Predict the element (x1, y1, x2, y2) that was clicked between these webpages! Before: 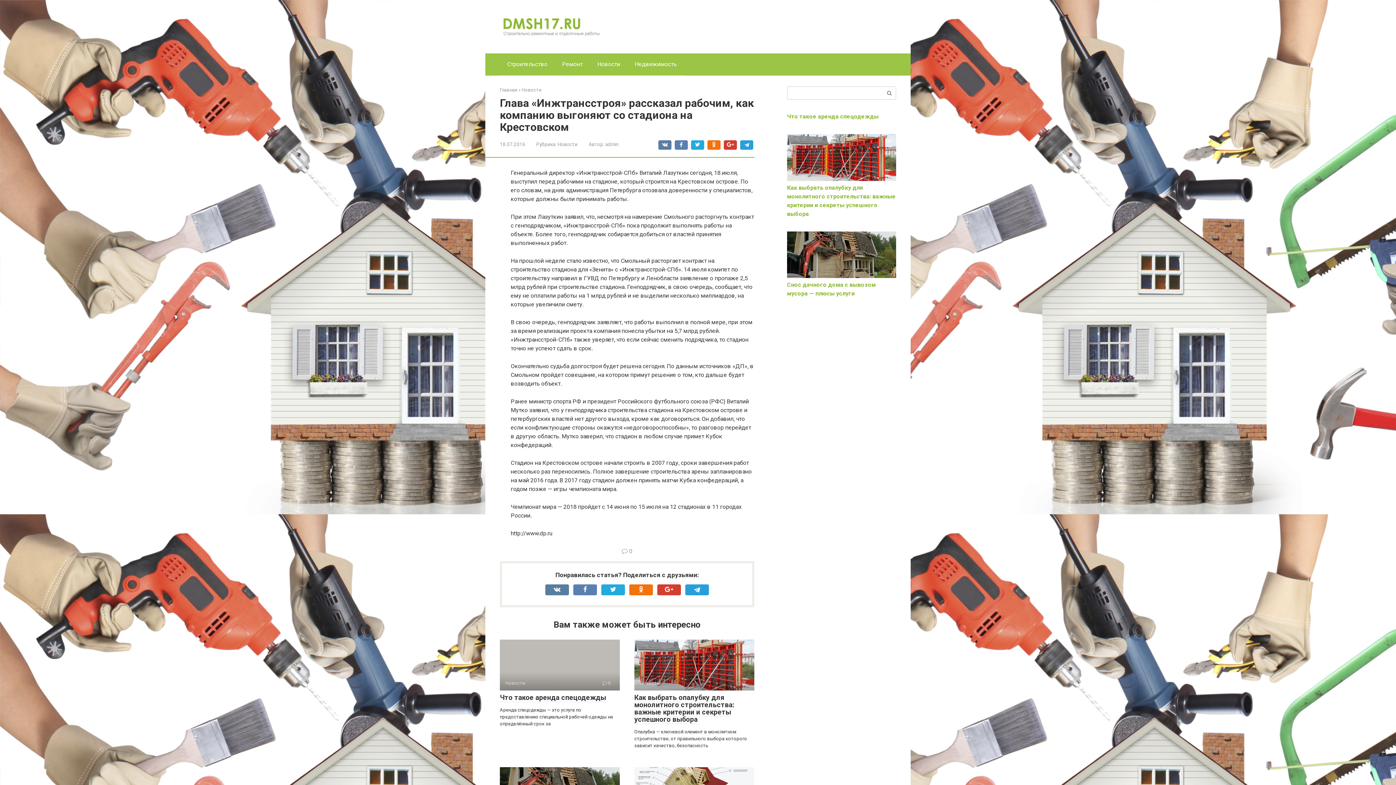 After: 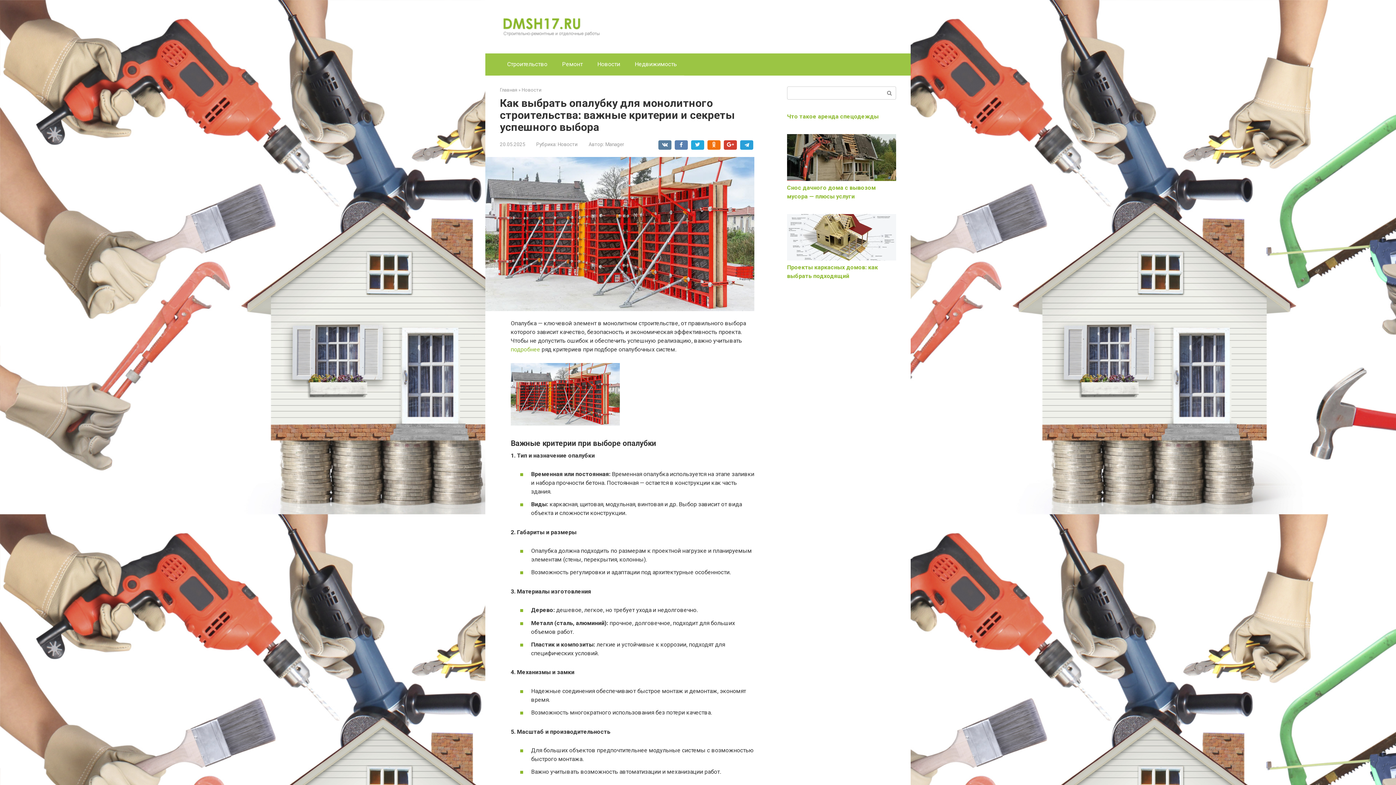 Action: label: Как выбрать опалубку для монолитного строительства: важные критерии и секреты успешного выбора bbox: (634, 693, 734, 724)